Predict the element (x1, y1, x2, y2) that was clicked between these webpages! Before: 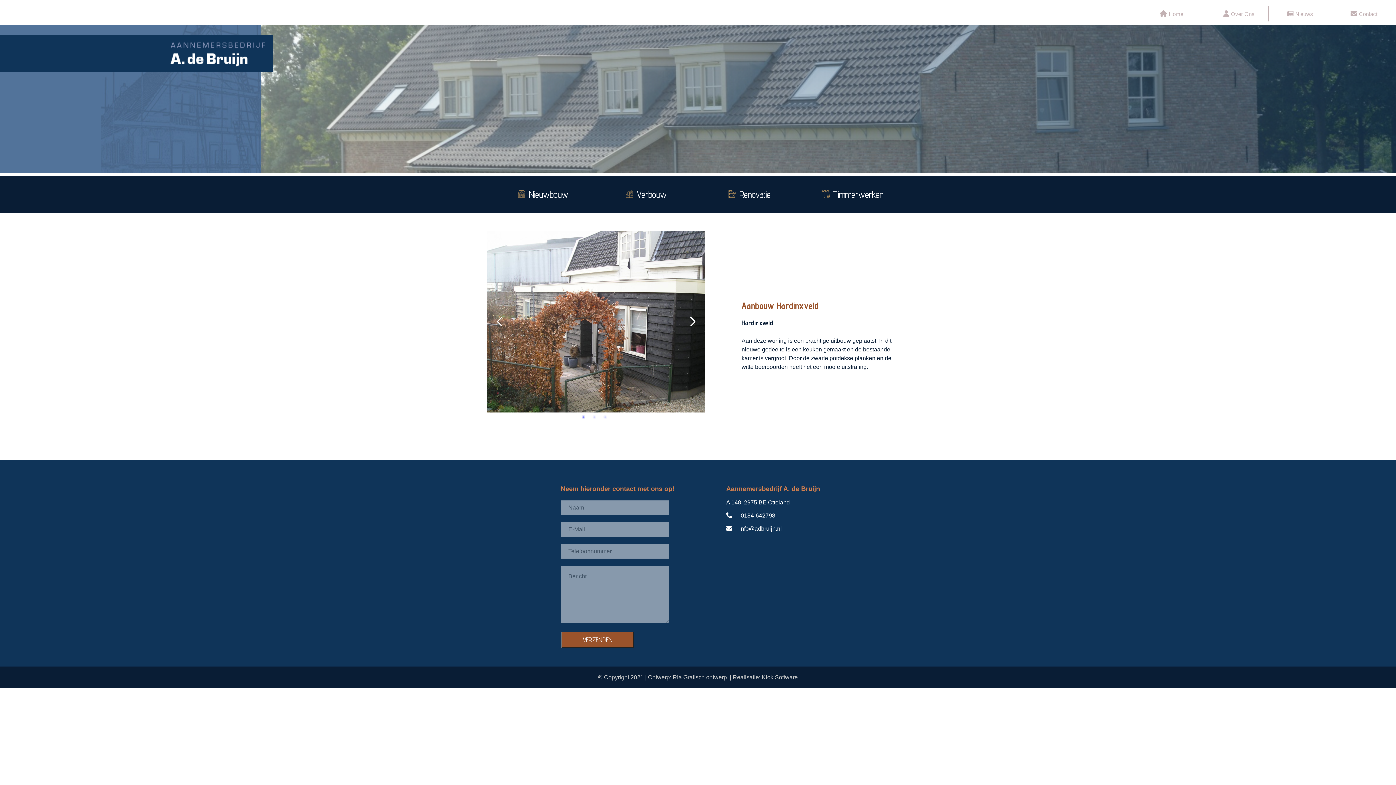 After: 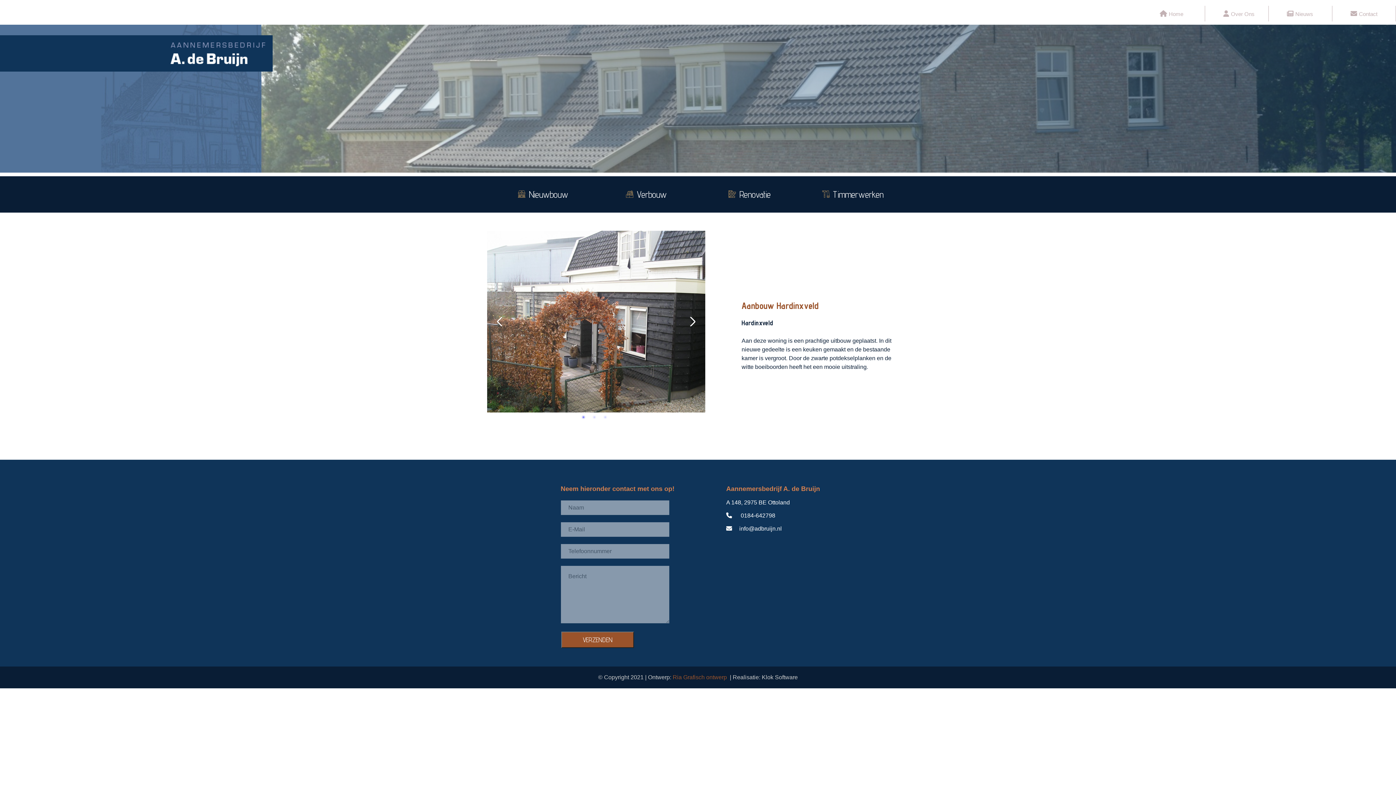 Action: label:  Ria Grafisch ontwerp   bbox: (671, 674, 730, 680)